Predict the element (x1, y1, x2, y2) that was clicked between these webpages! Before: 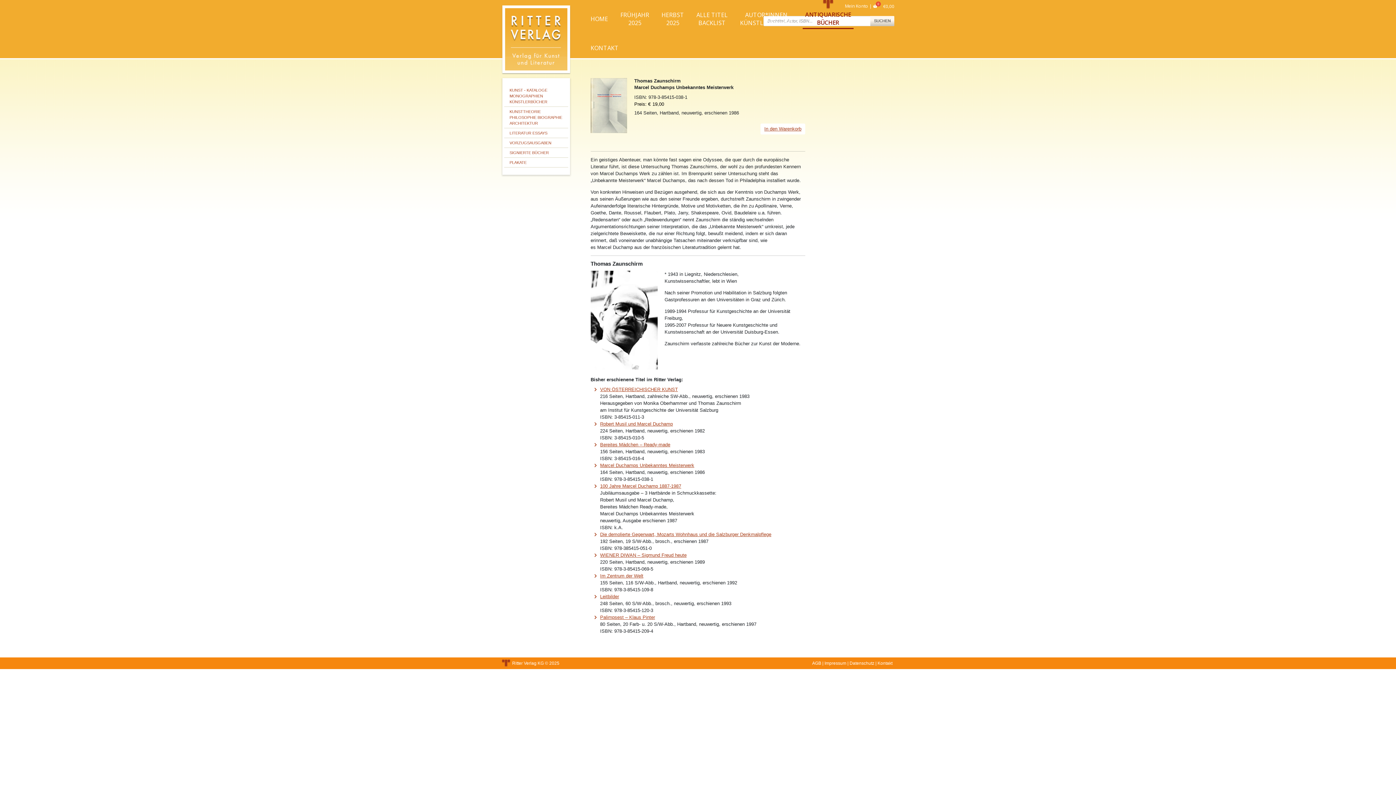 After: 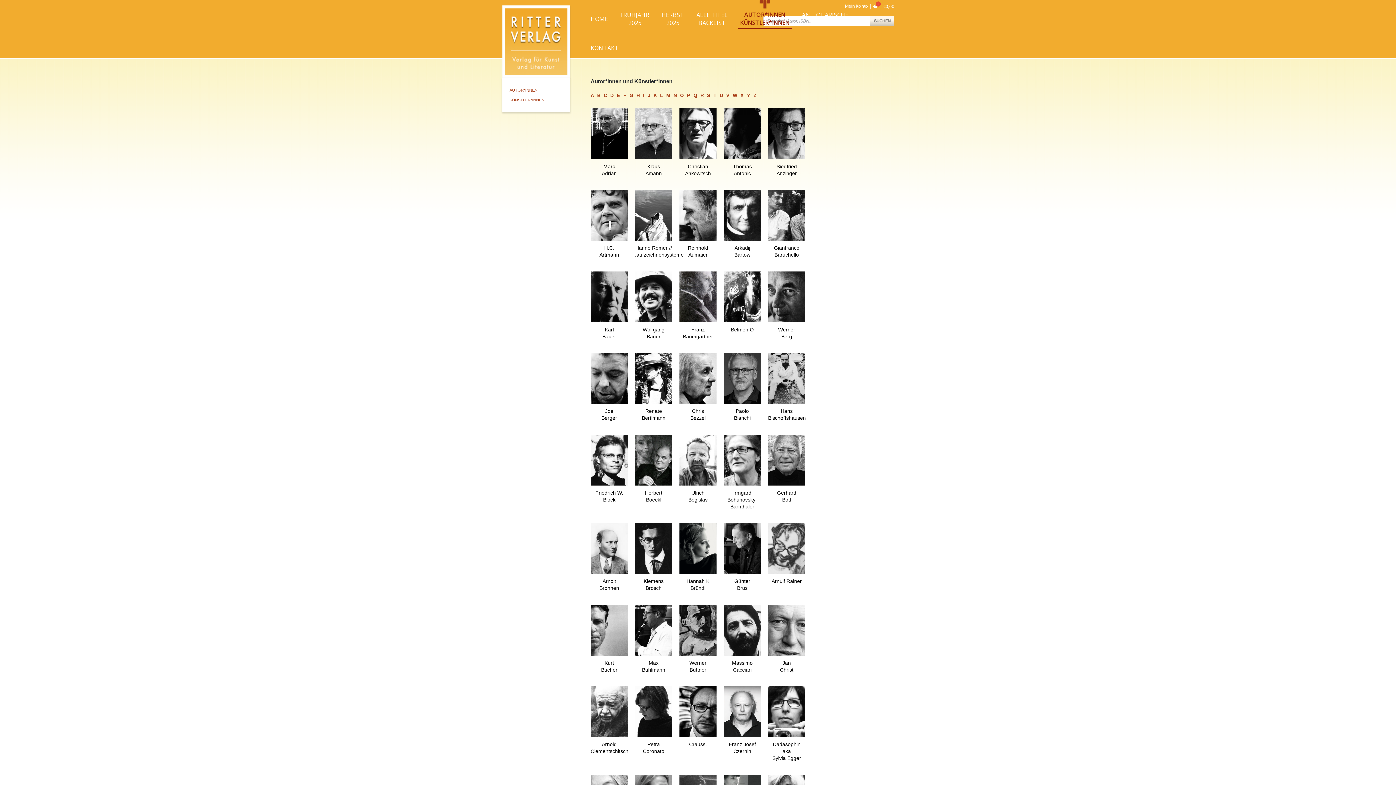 Action: label: AUTOR*INNEN
KÜNSTLER*INNEN bbox: (740, 10, 793, 26)